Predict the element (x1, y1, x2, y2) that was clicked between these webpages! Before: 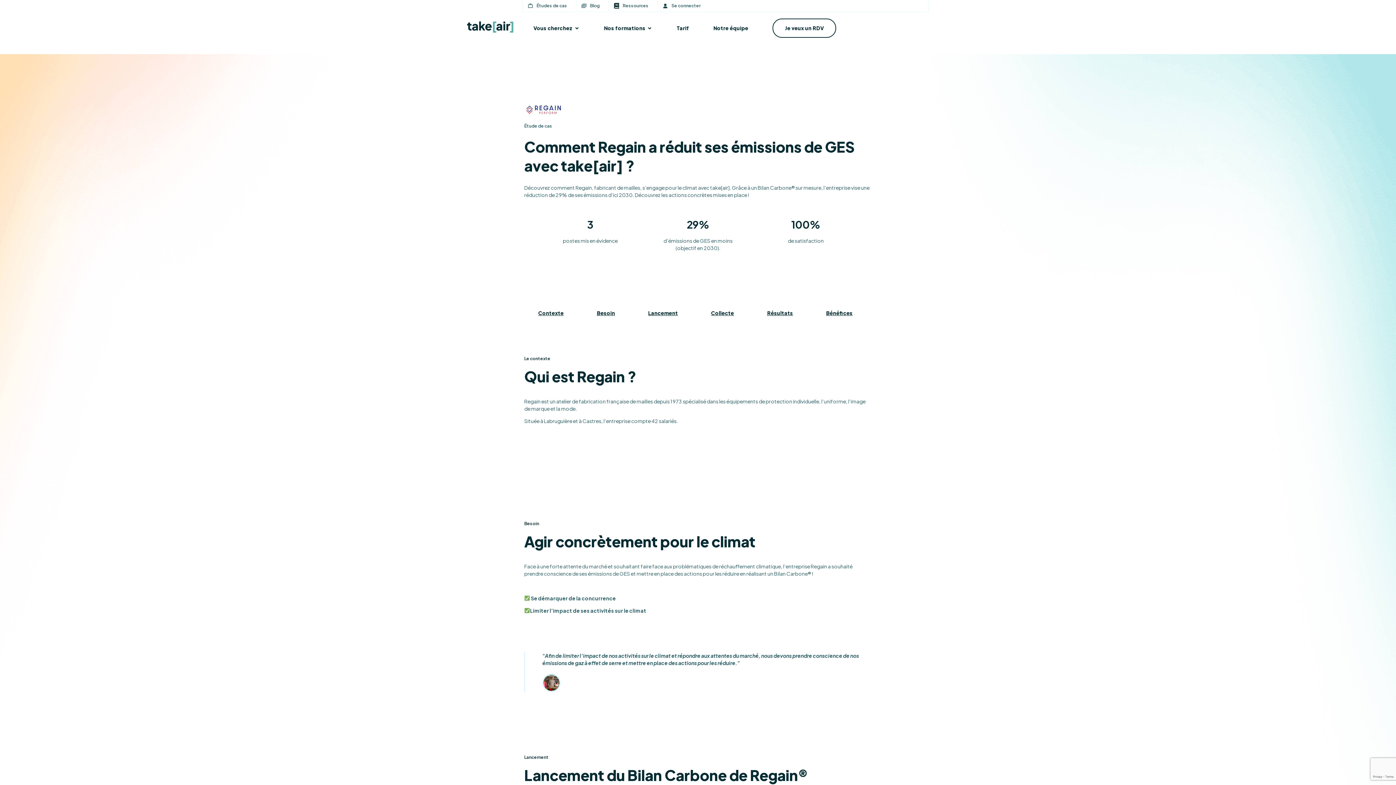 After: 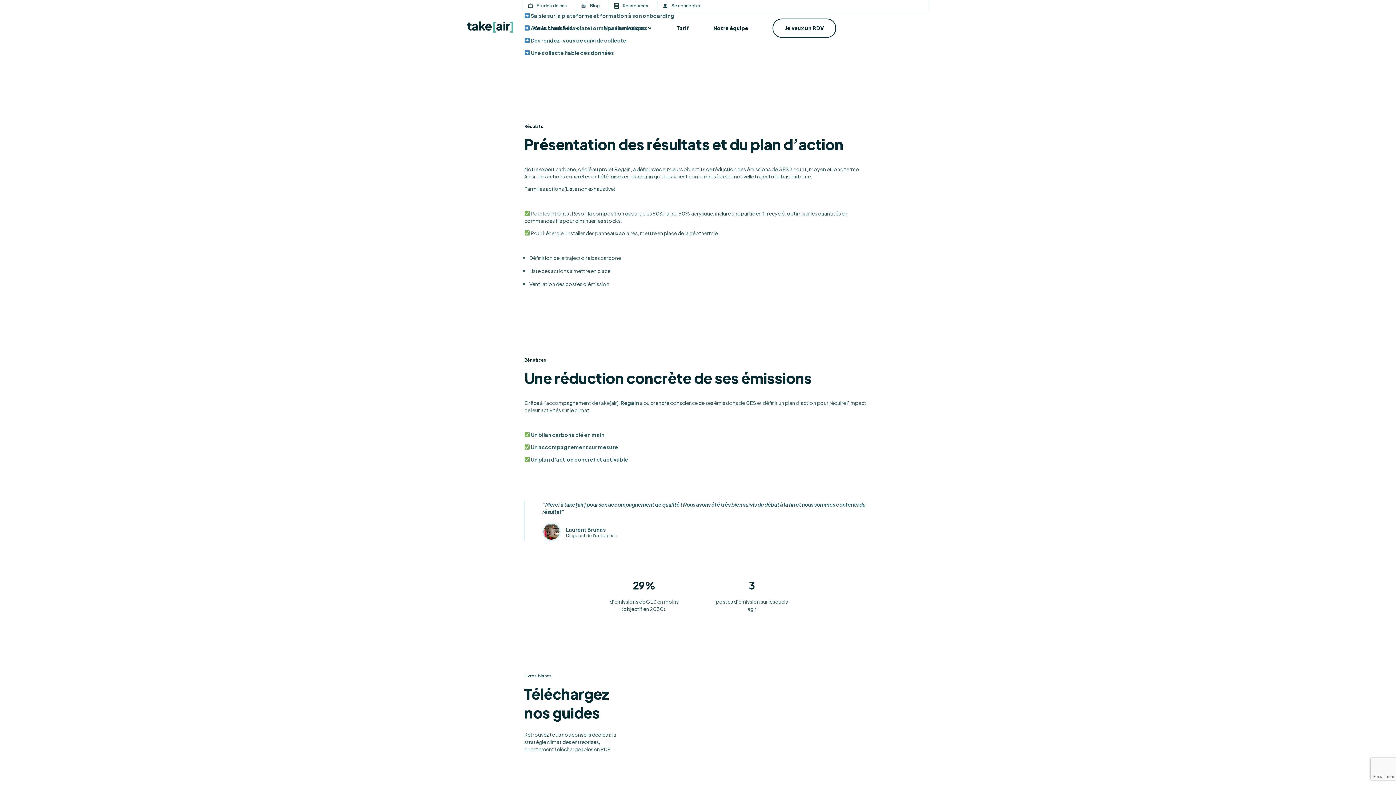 Action: bbox: (767, 310, 798, 315) label: Résultats